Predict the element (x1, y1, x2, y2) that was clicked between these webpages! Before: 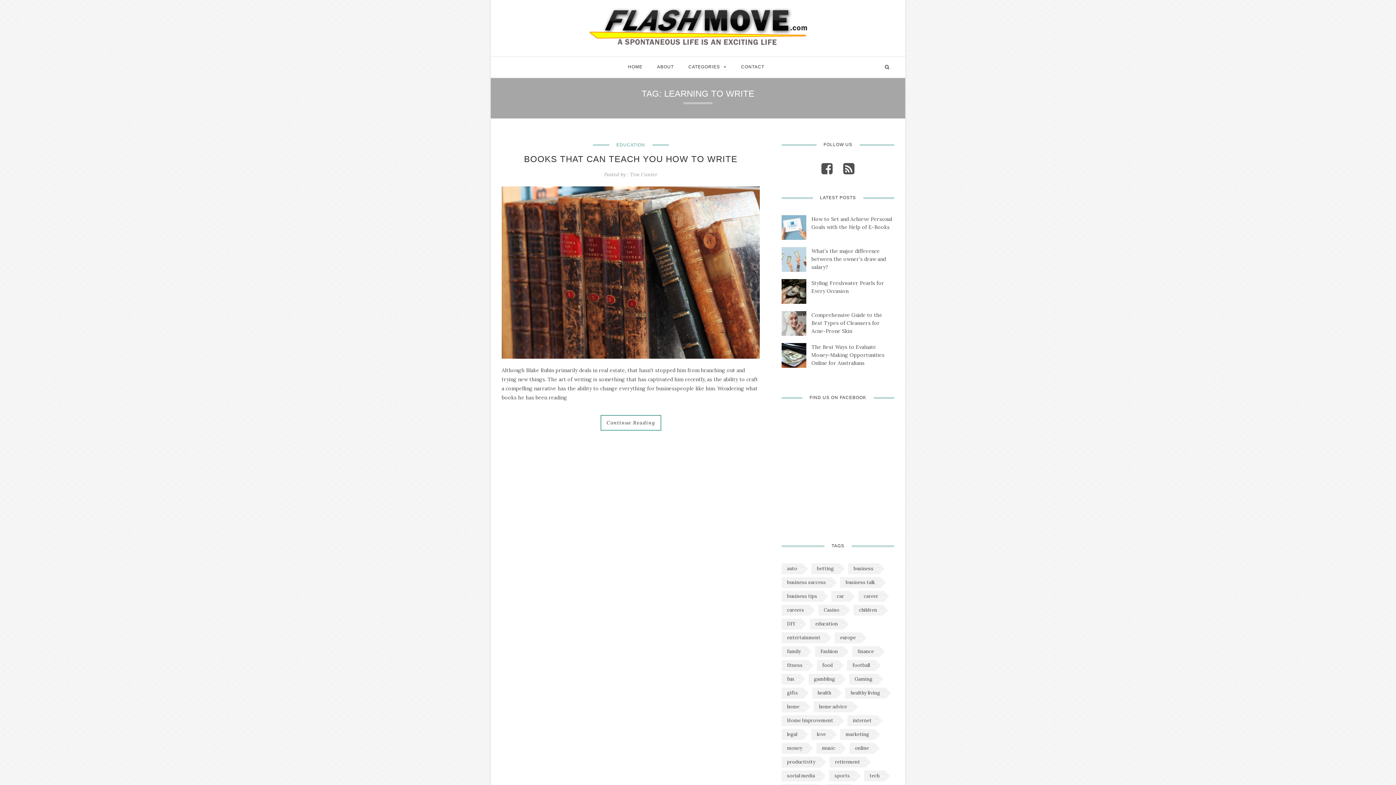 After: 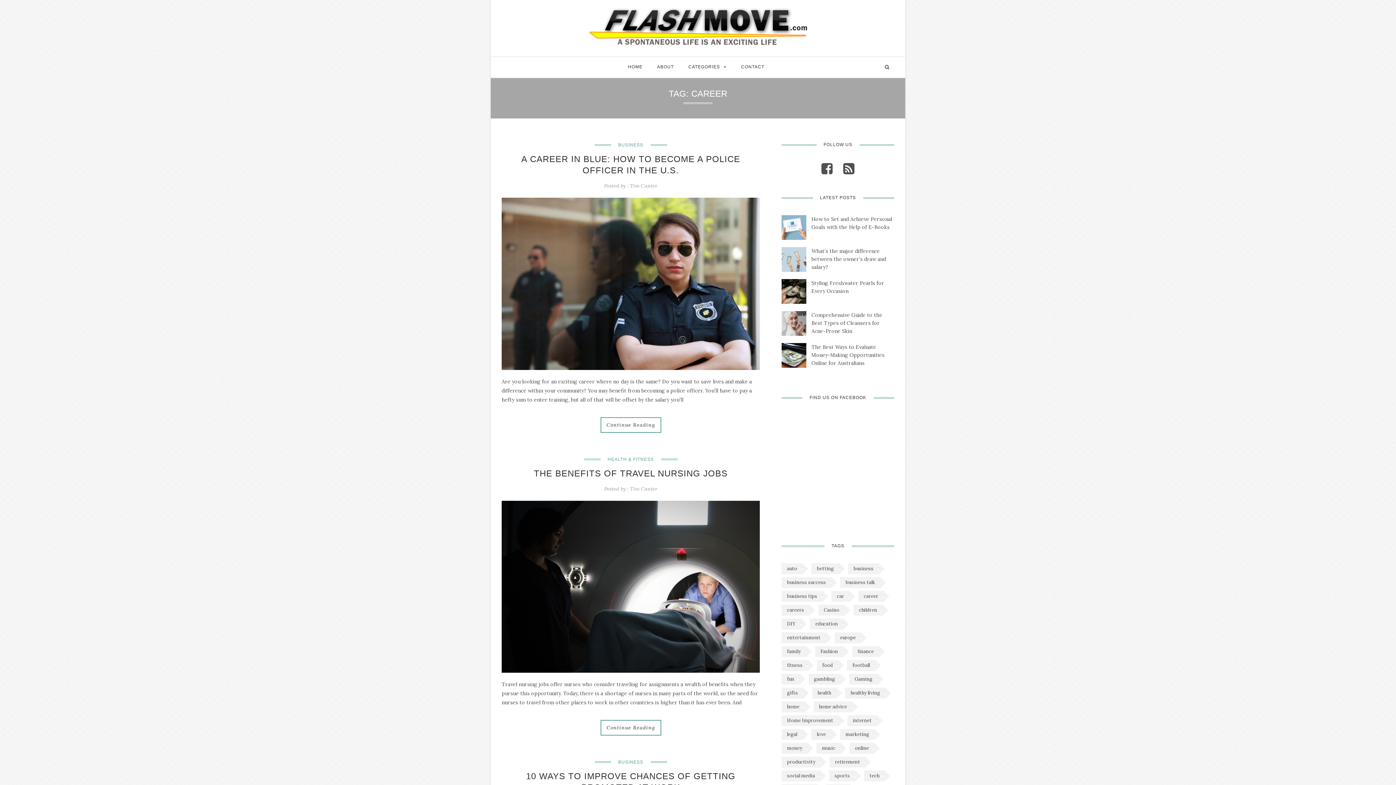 Action: label: career (5 items) bbox: (858, 591, 884, 602)